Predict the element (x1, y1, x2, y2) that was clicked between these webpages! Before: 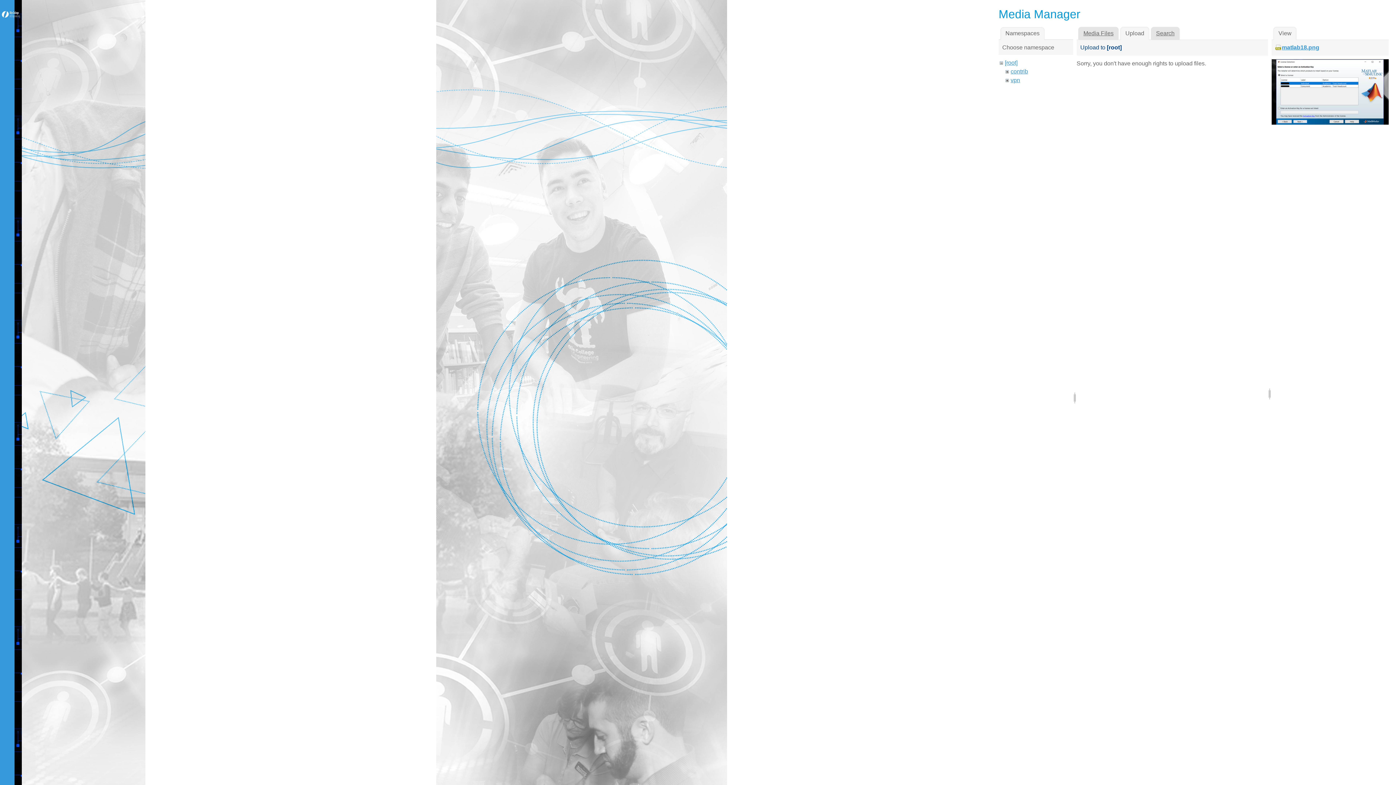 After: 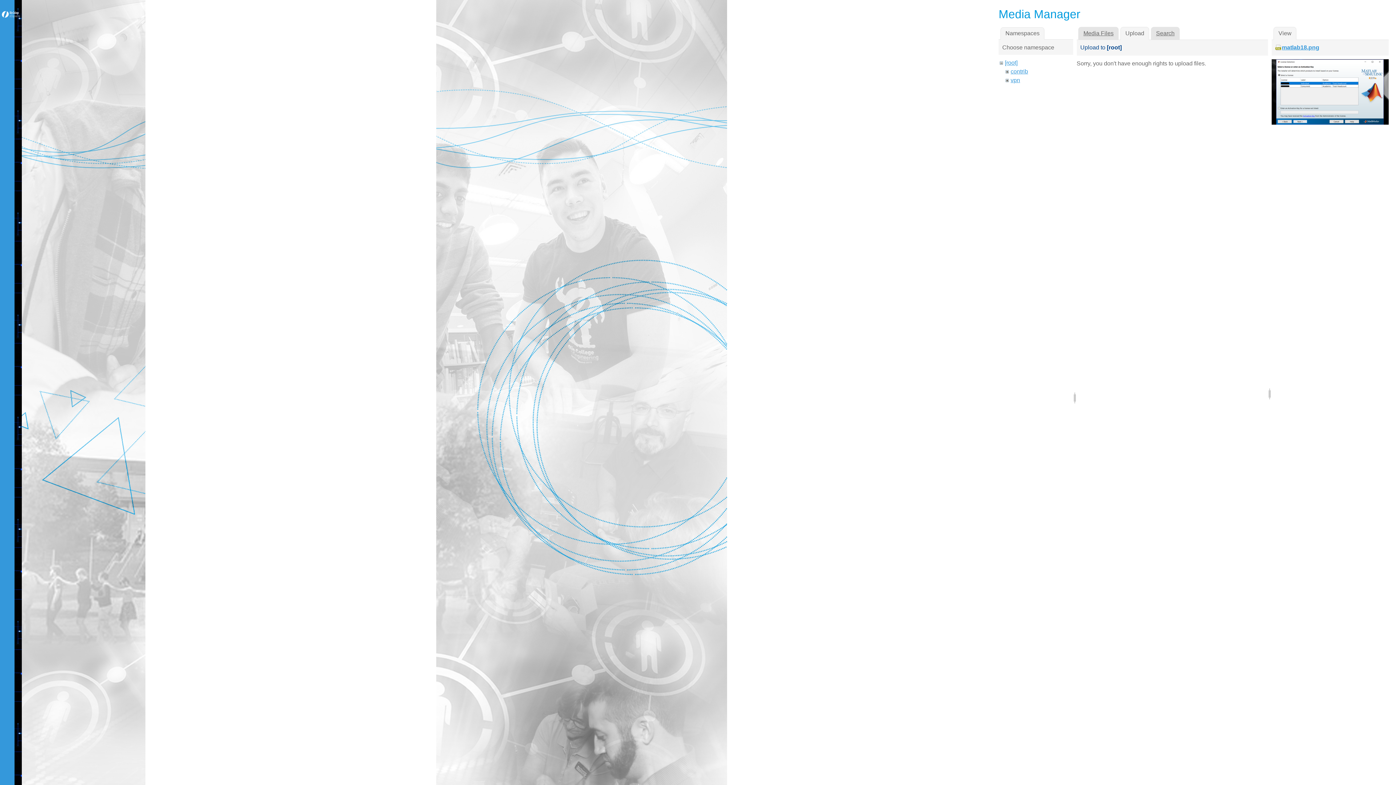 Action: bbox: (1272, 119, 1389, 125)